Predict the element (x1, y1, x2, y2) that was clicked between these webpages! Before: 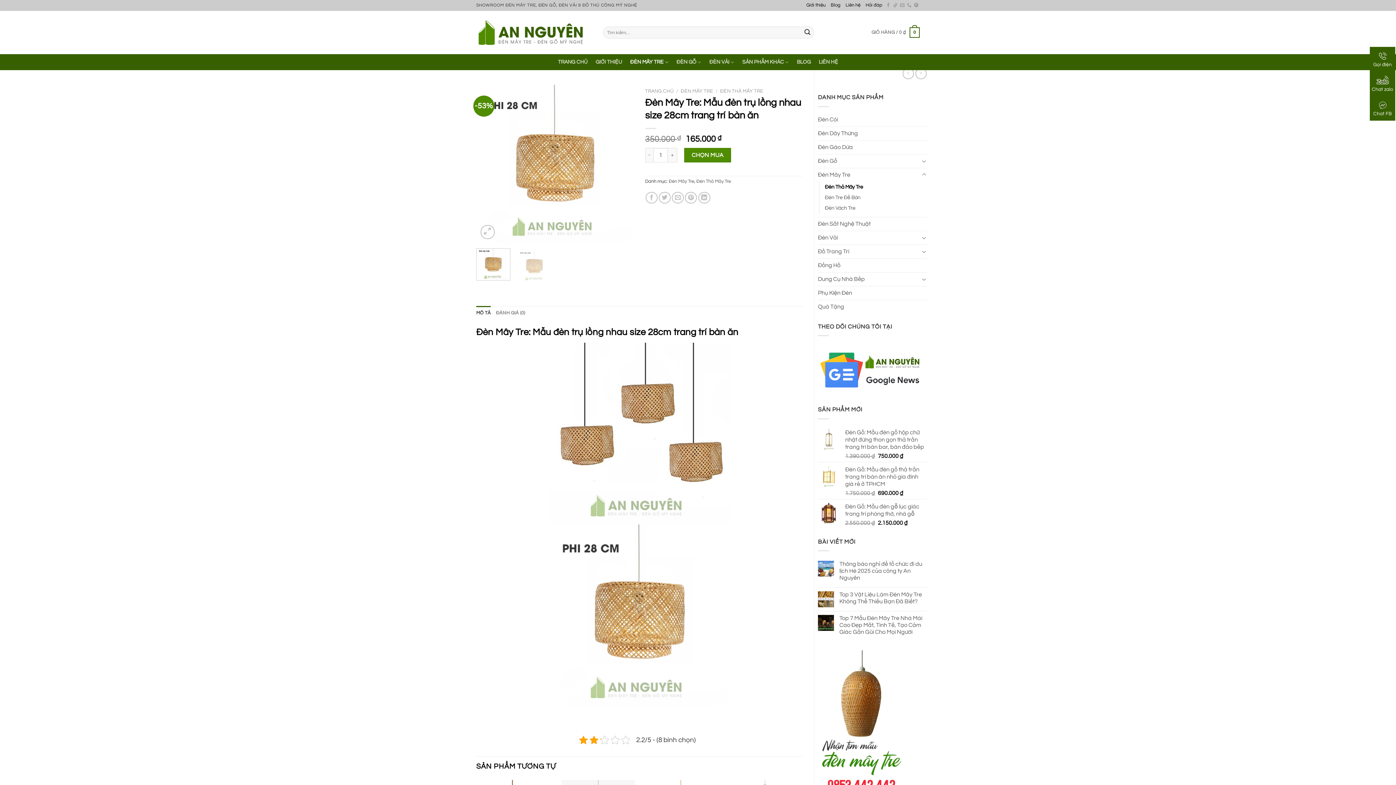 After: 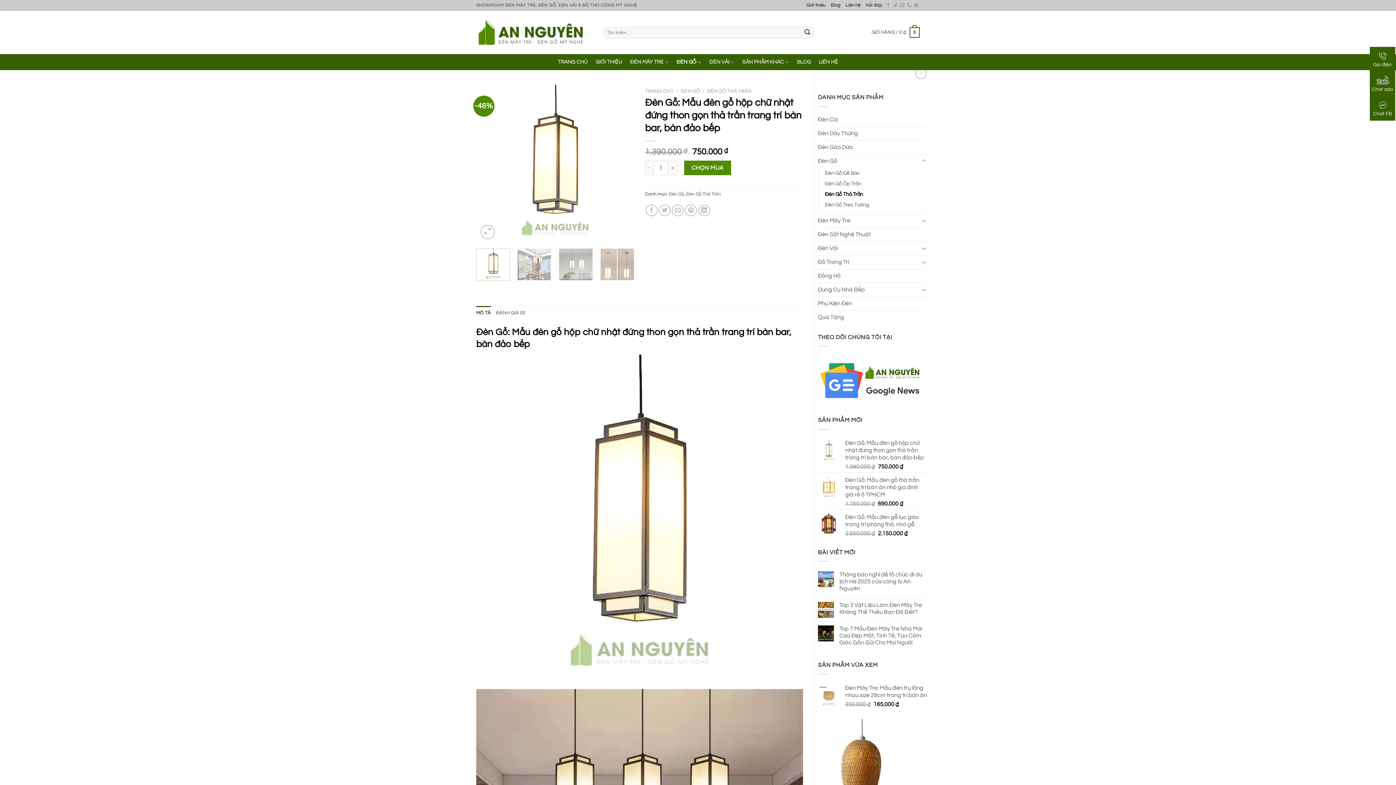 Action: bbox: (845, 428, 927, 450) label: Đèn Gỗ: Mẫu đèn gỗ hộp chữ nhật đứng thon gọn thả trần trang trí bàn bar, bàn đảo bếp